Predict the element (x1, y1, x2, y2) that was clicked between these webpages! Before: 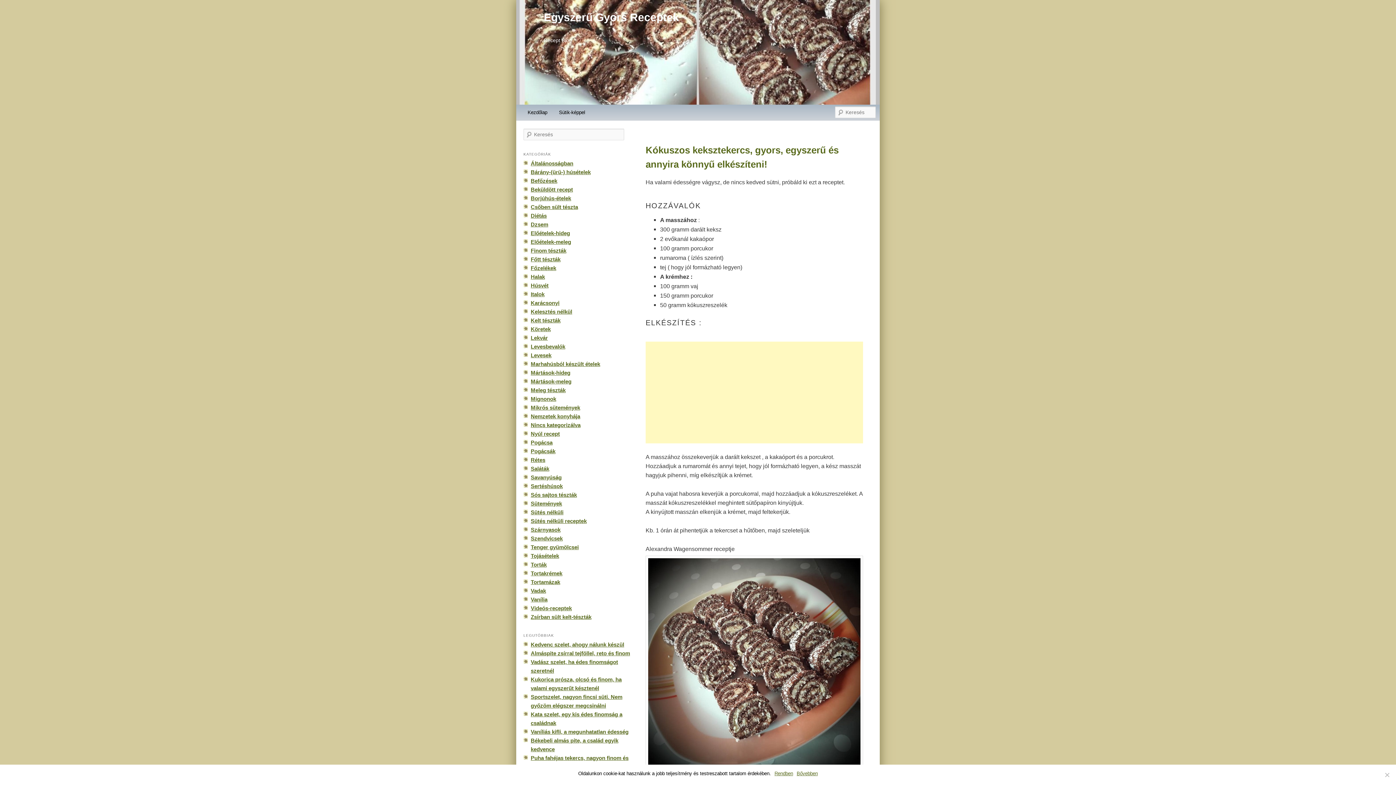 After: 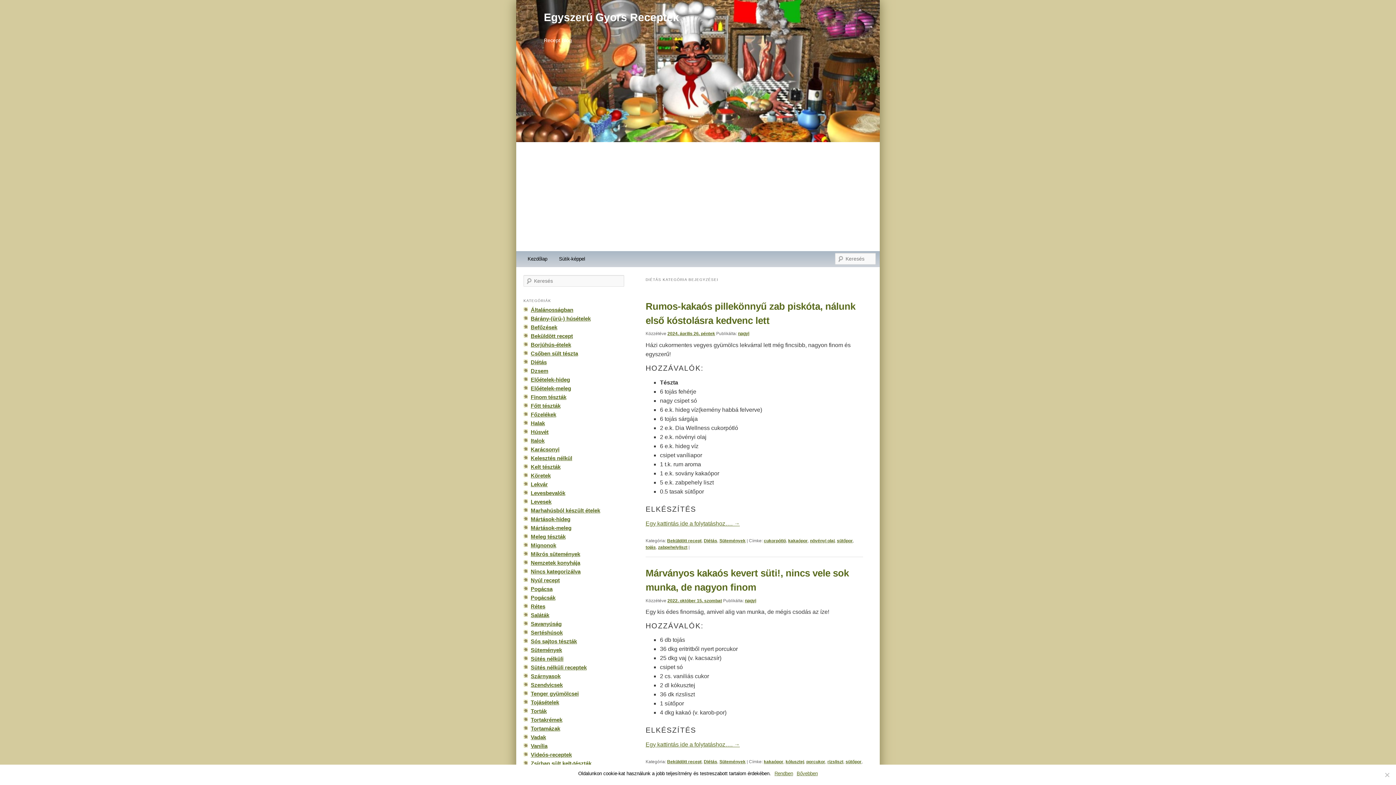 Action: label: Diétás bbox: (530, 212, 546, 218)